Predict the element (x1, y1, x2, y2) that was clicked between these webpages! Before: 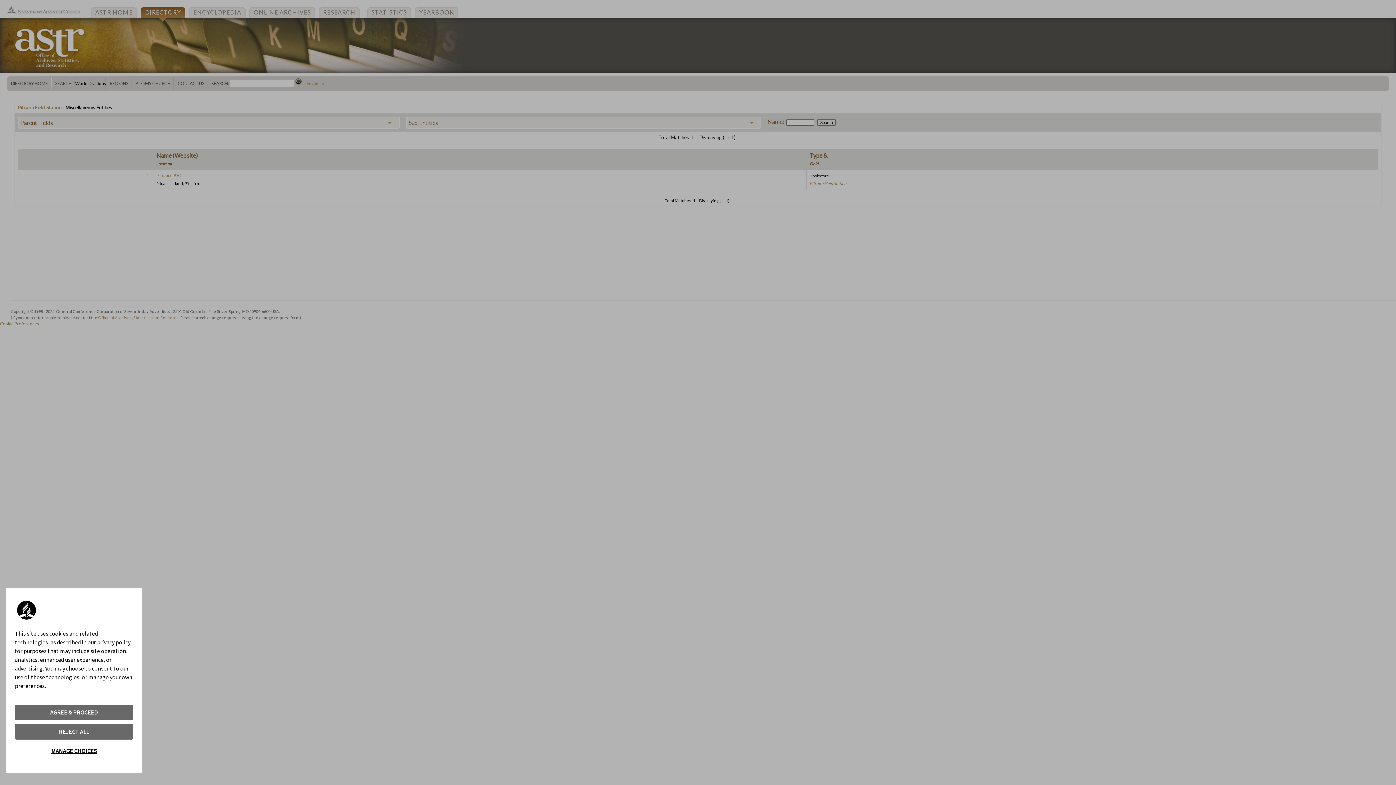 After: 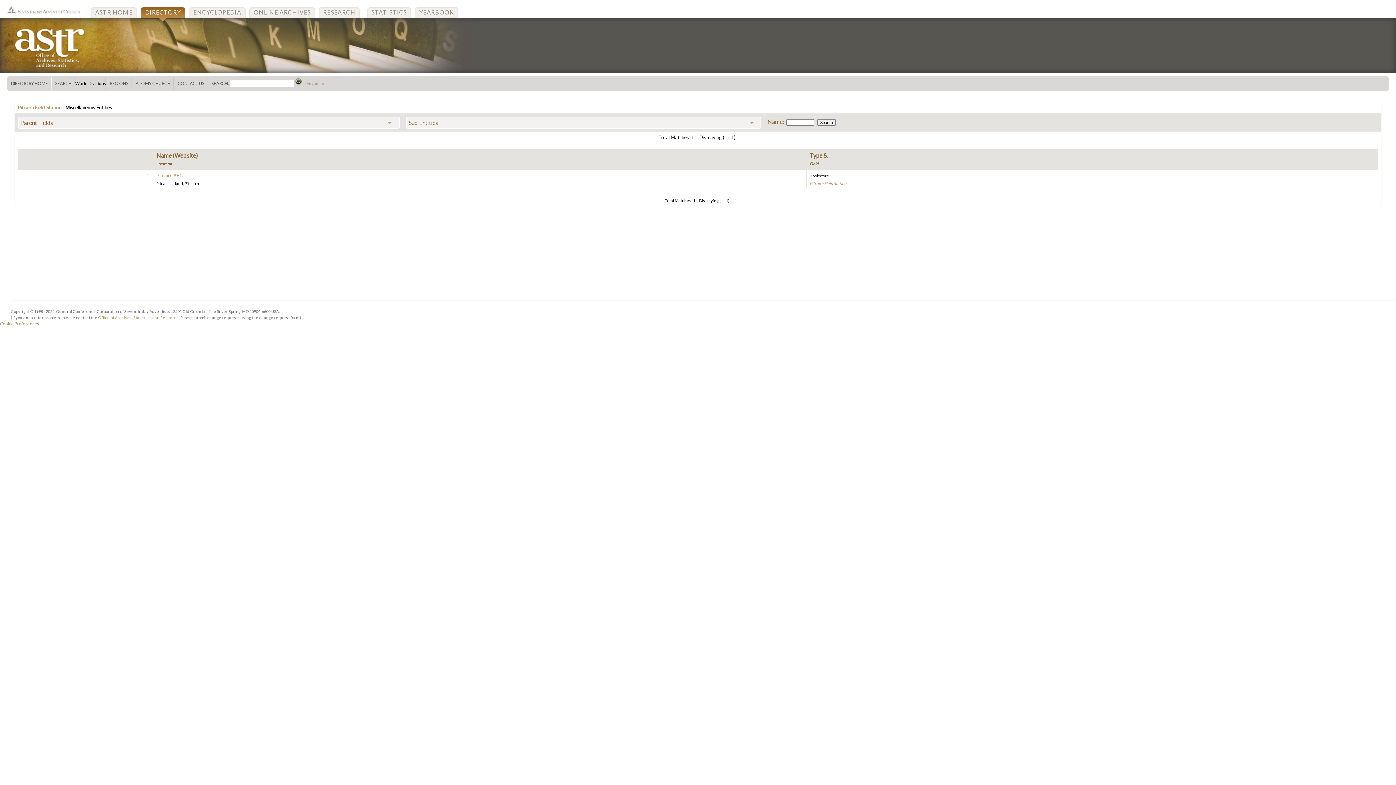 Action: bbox: (14, 705, 133, 720) label: AGREE & PROCEED